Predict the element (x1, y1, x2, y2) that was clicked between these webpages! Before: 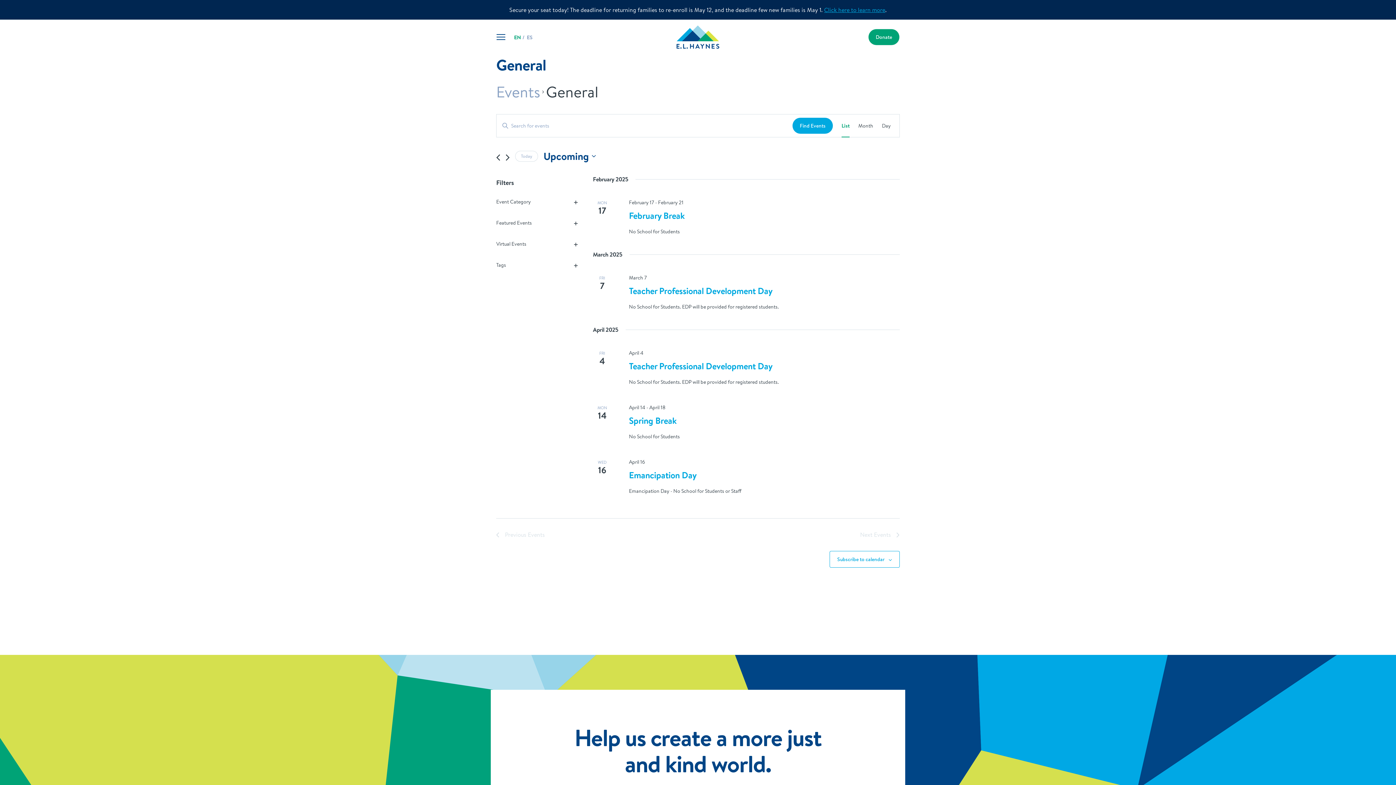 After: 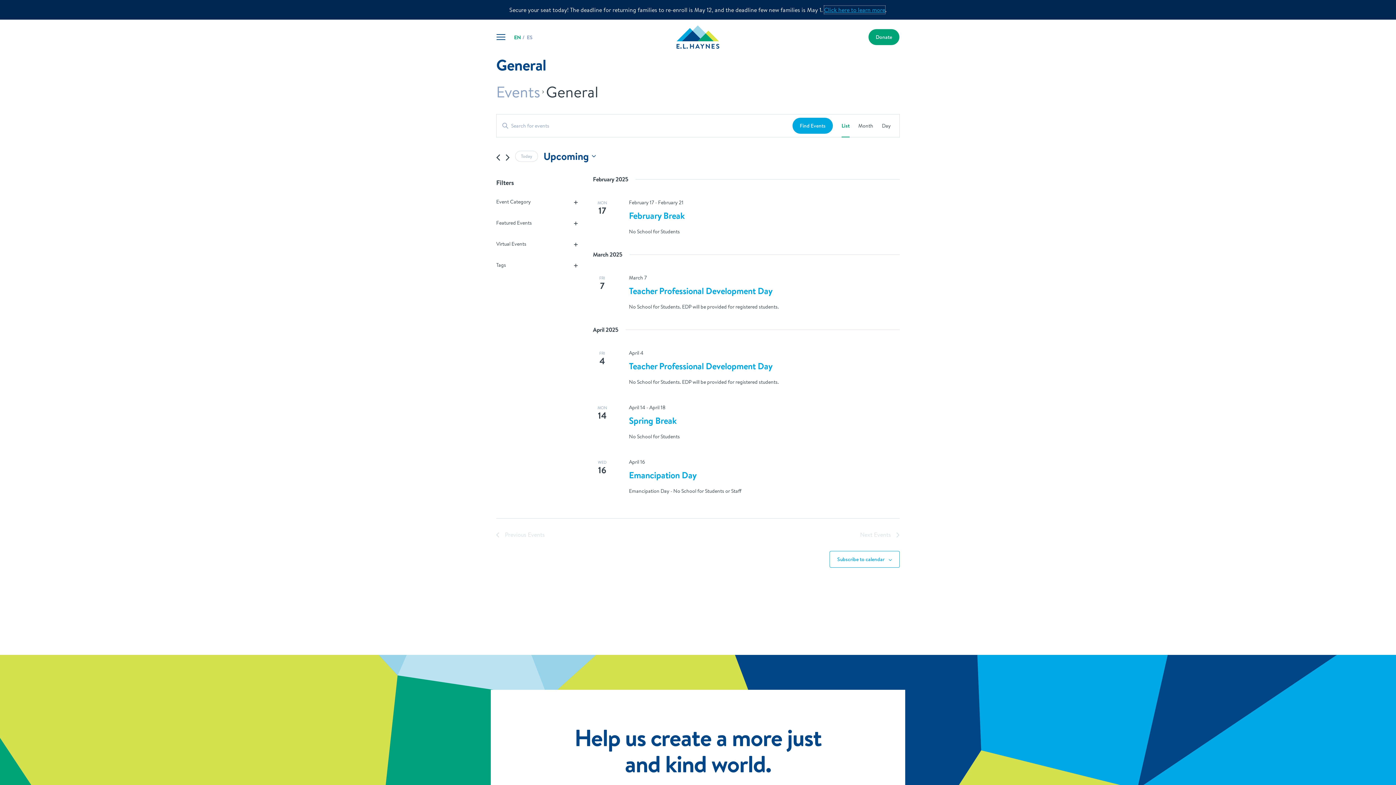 Action: label: Click here to learn more bbox: (824, 5, 885, 13)